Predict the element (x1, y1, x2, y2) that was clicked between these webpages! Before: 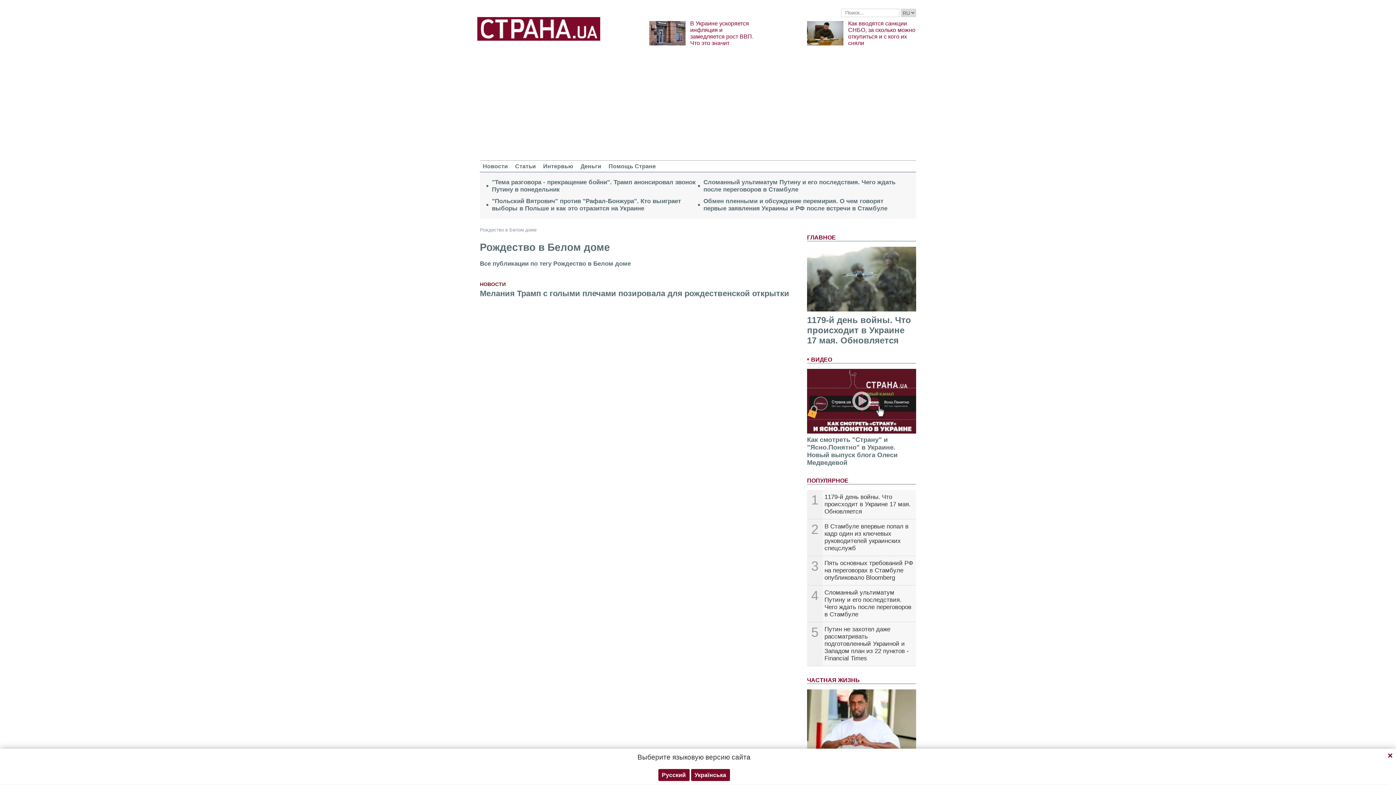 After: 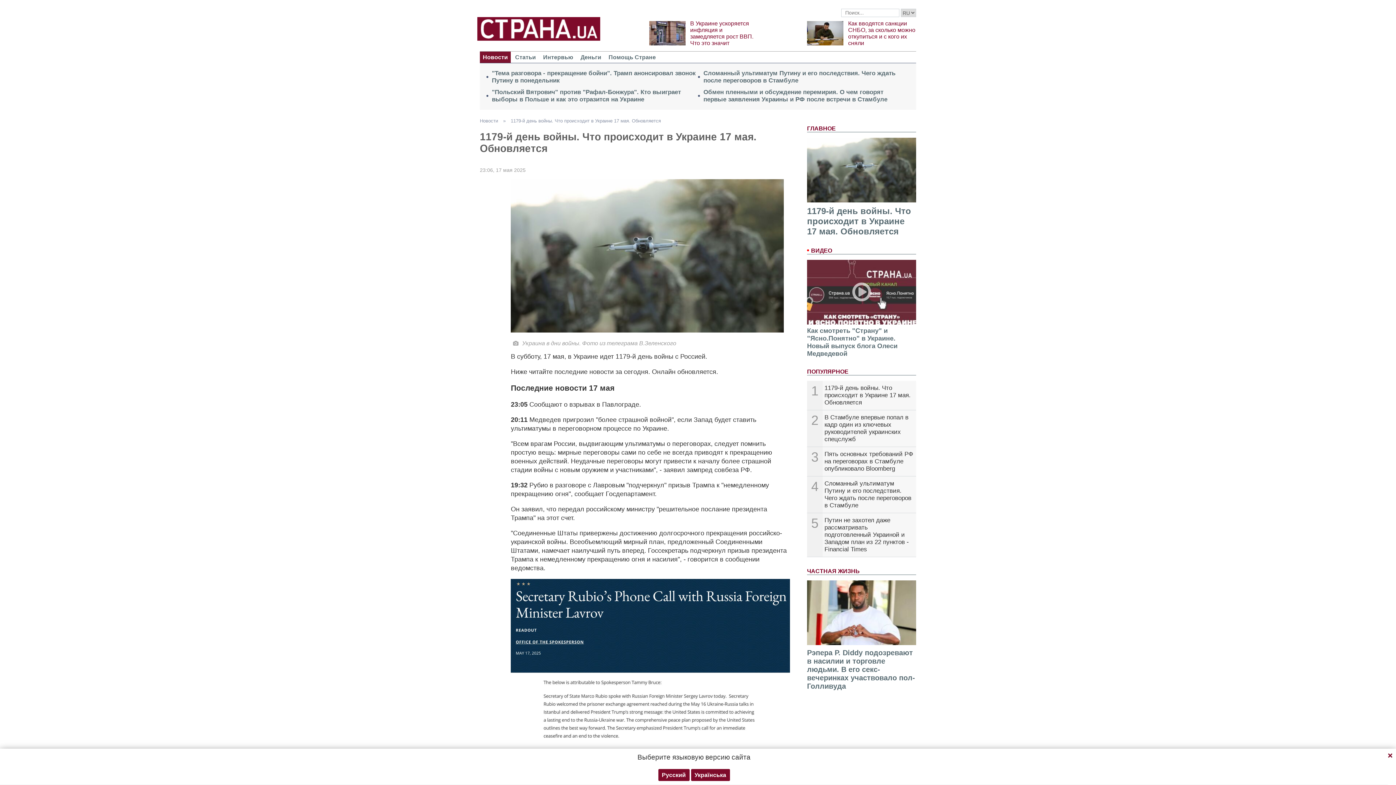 Action: bbox: (807, 246, 916, 311)